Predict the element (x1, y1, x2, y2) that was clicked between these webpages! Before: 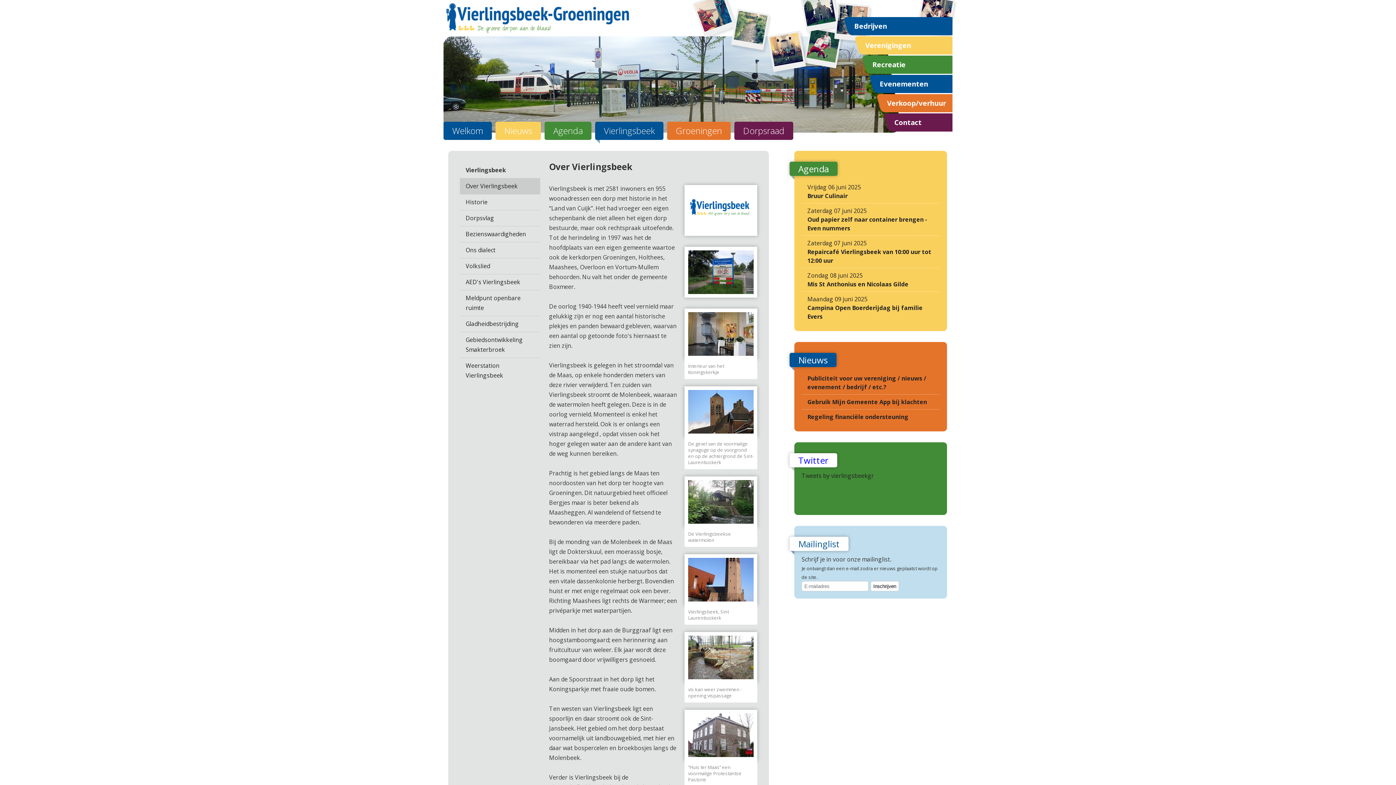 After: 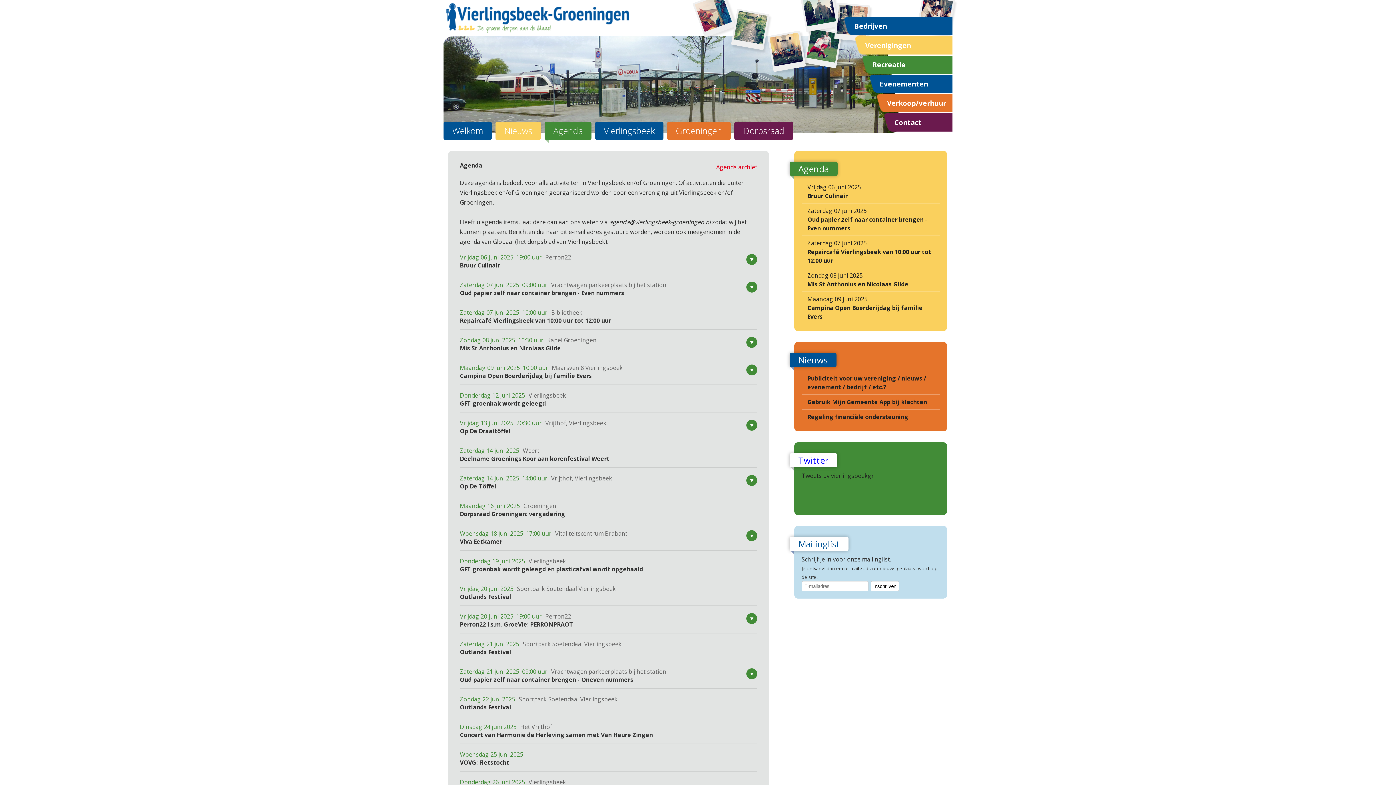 Action: label: Zaterdag 07 juni 2025
Repaircafé Vierlingsbeek van 10:00 uur tot 12:00 uur bbox: (801, 236, 940, 268)